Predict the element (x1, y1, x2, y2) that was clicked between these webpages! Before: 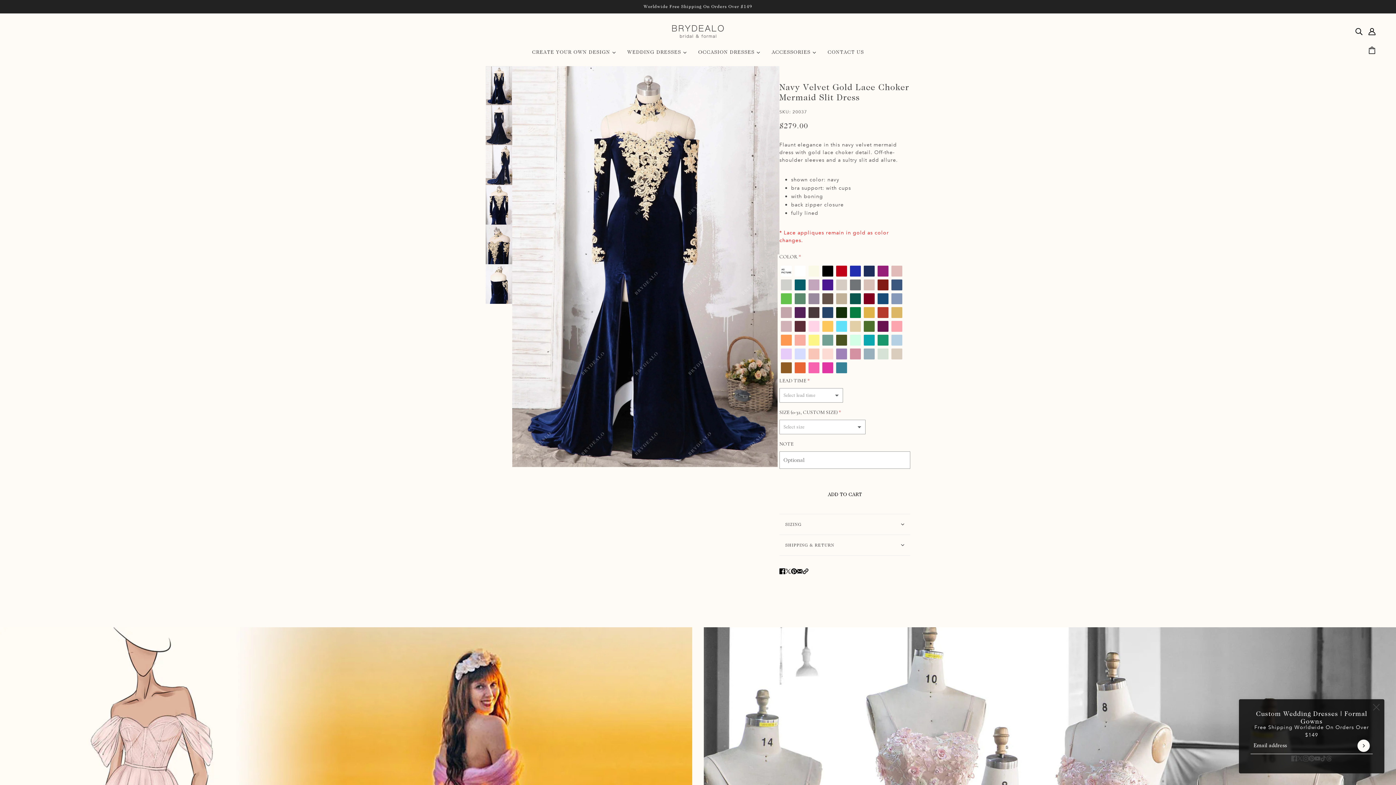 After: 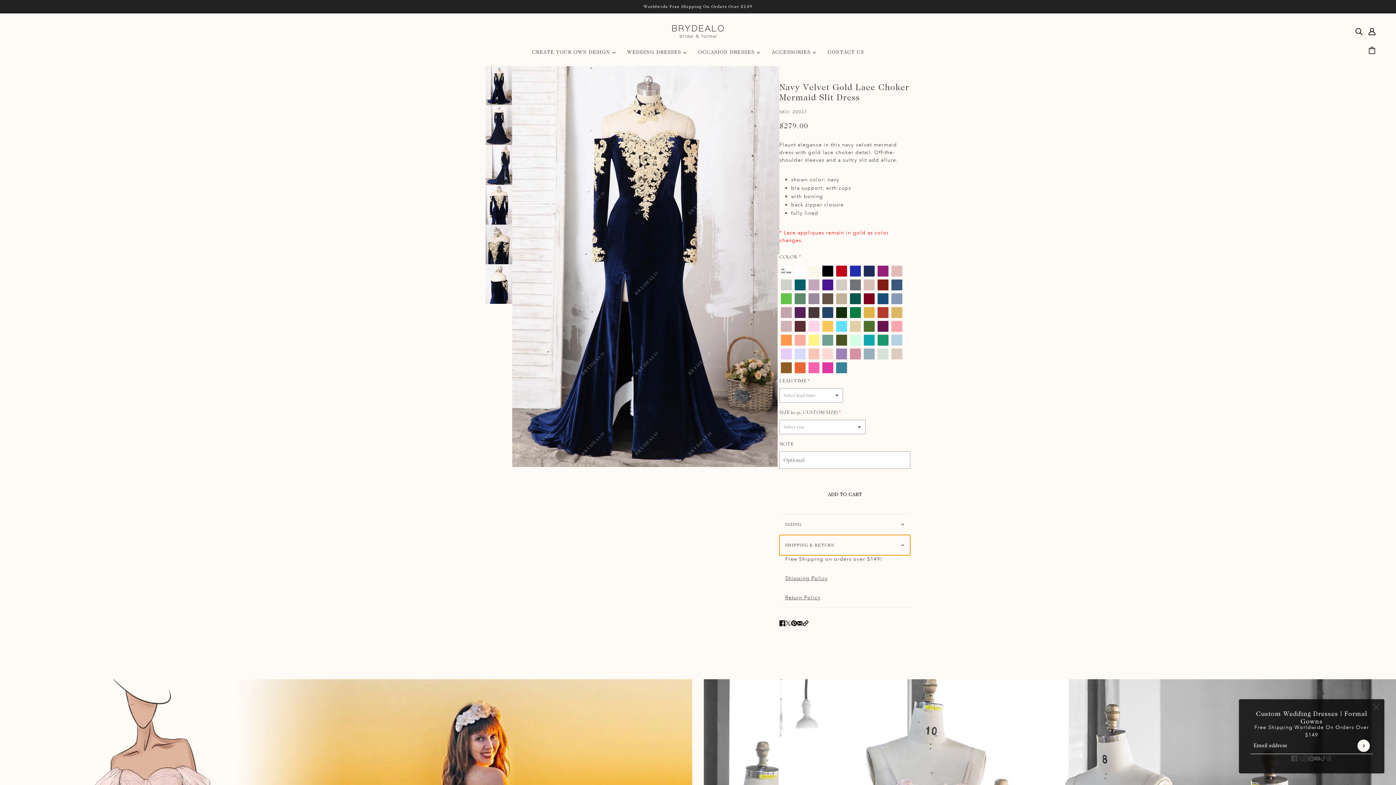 Action: label: SHIPPING & RETURN bbox: (779, 535, 910, 555)